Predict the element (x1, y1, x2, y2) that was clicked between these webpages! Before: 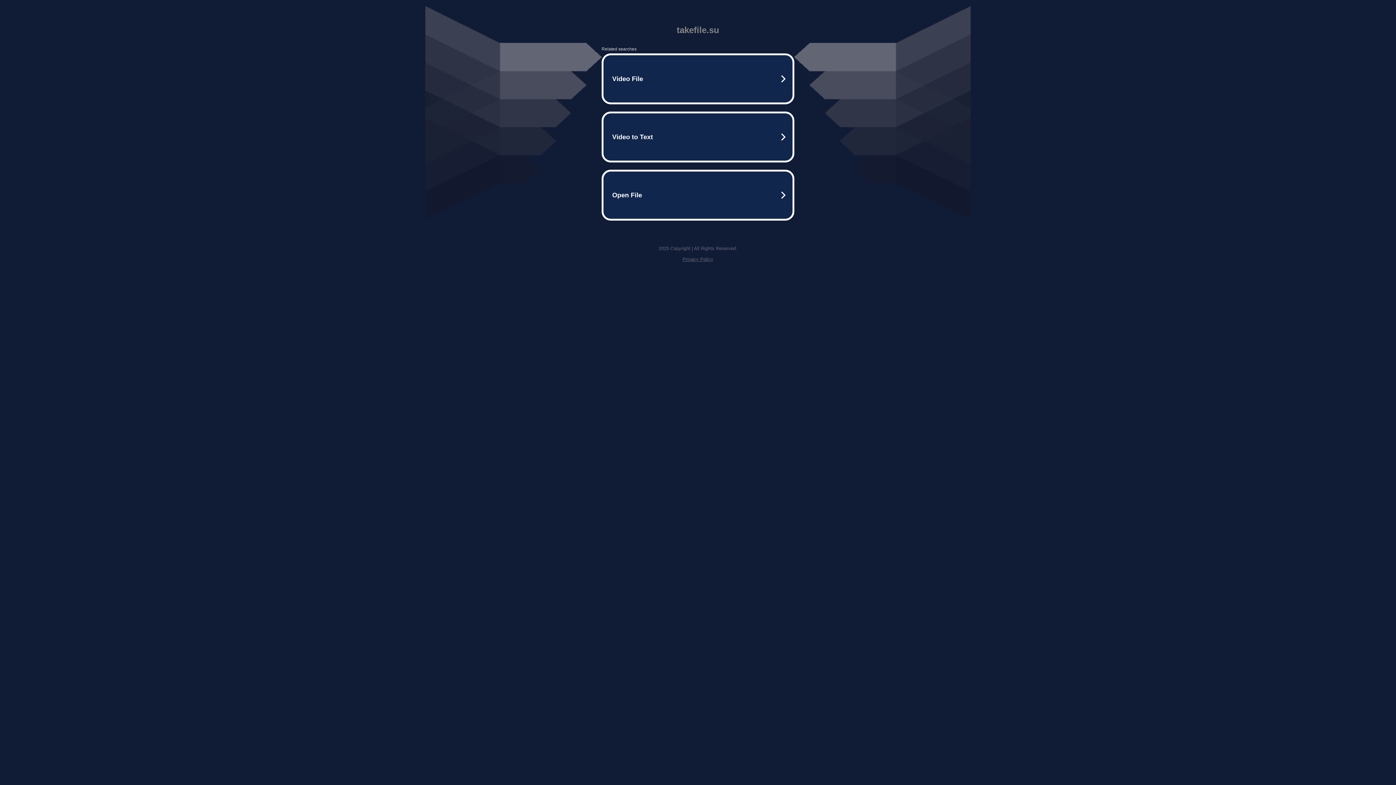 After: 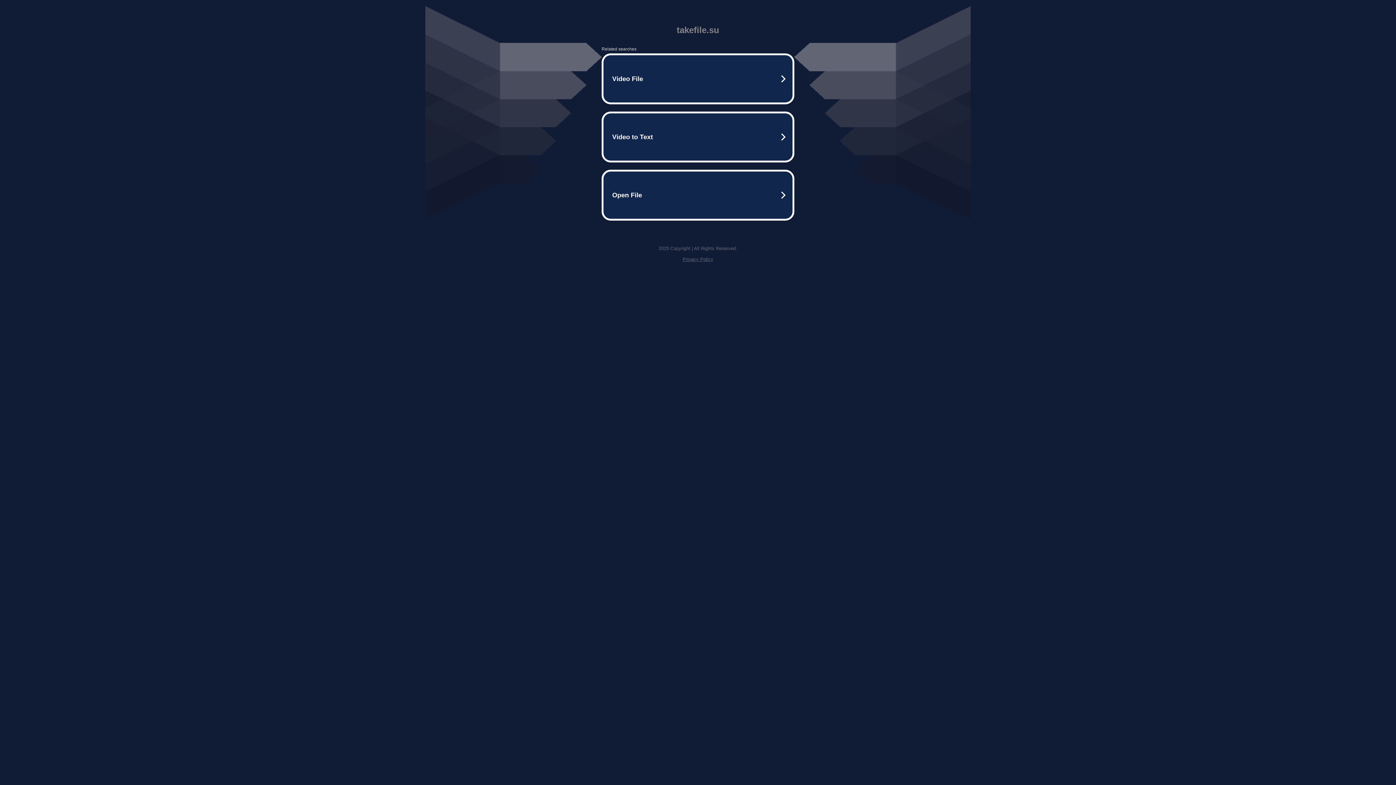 Action: label: Privacy Policy bbox: (682, 256, 713, 262)